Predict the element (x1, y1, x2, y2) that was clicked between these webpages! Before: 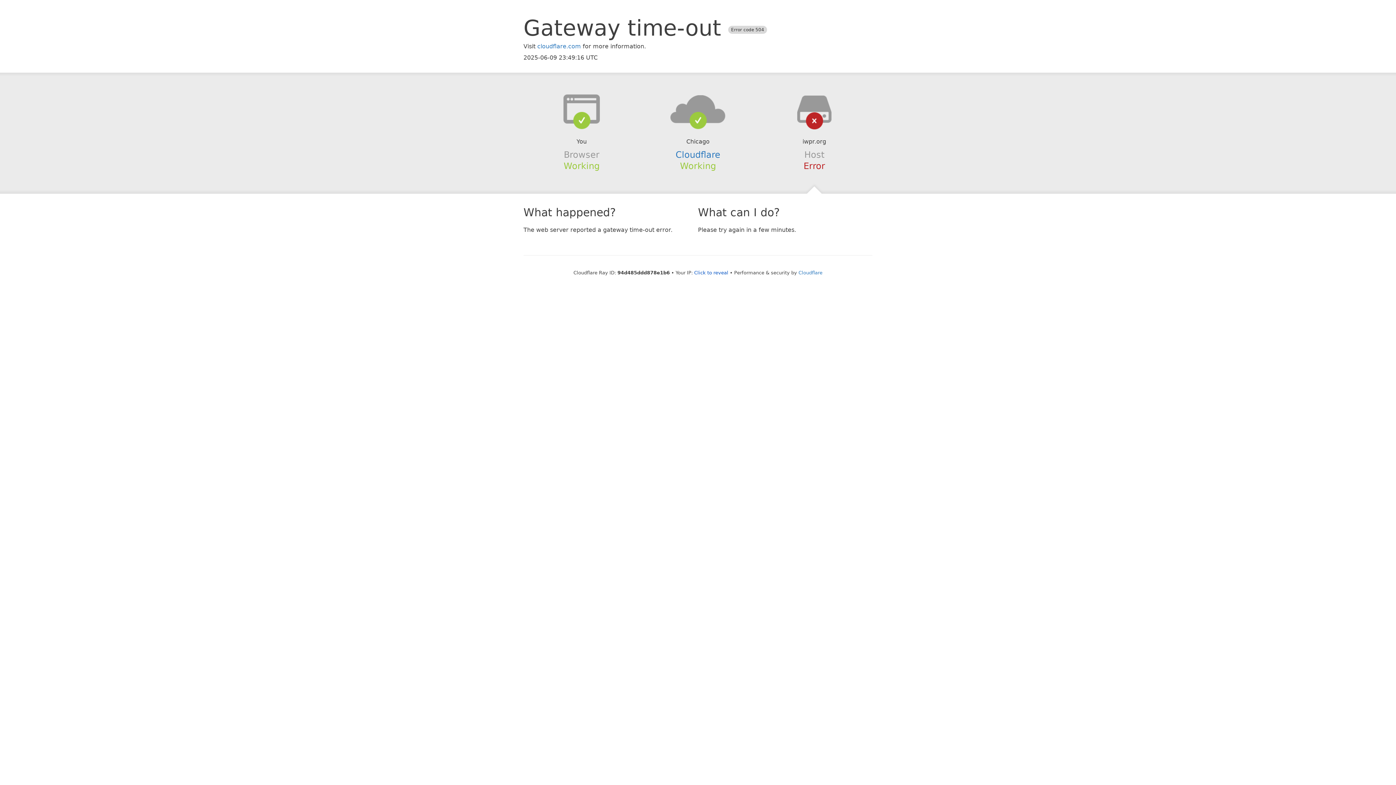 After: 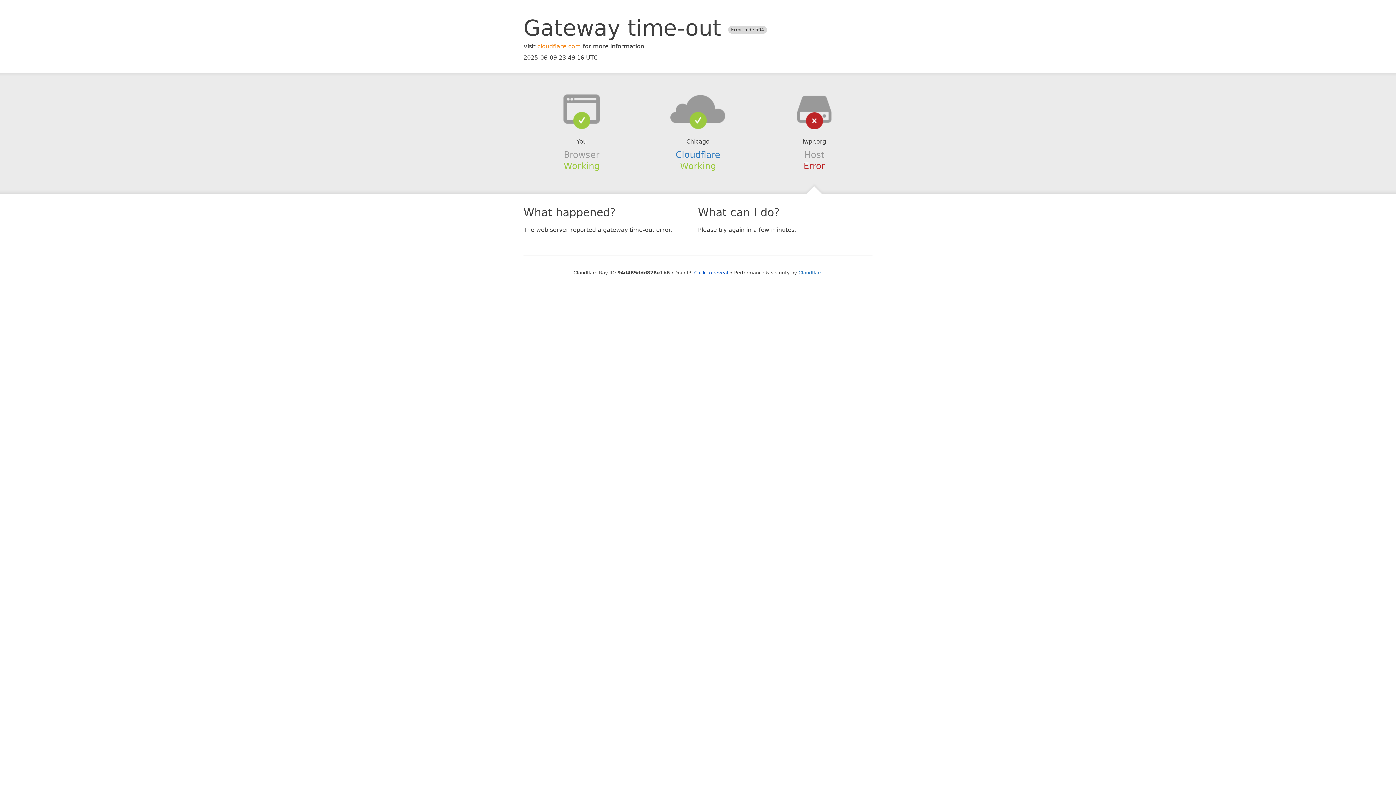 Action: bbox: (537, 42, 581, 49) label: cloudflare.com